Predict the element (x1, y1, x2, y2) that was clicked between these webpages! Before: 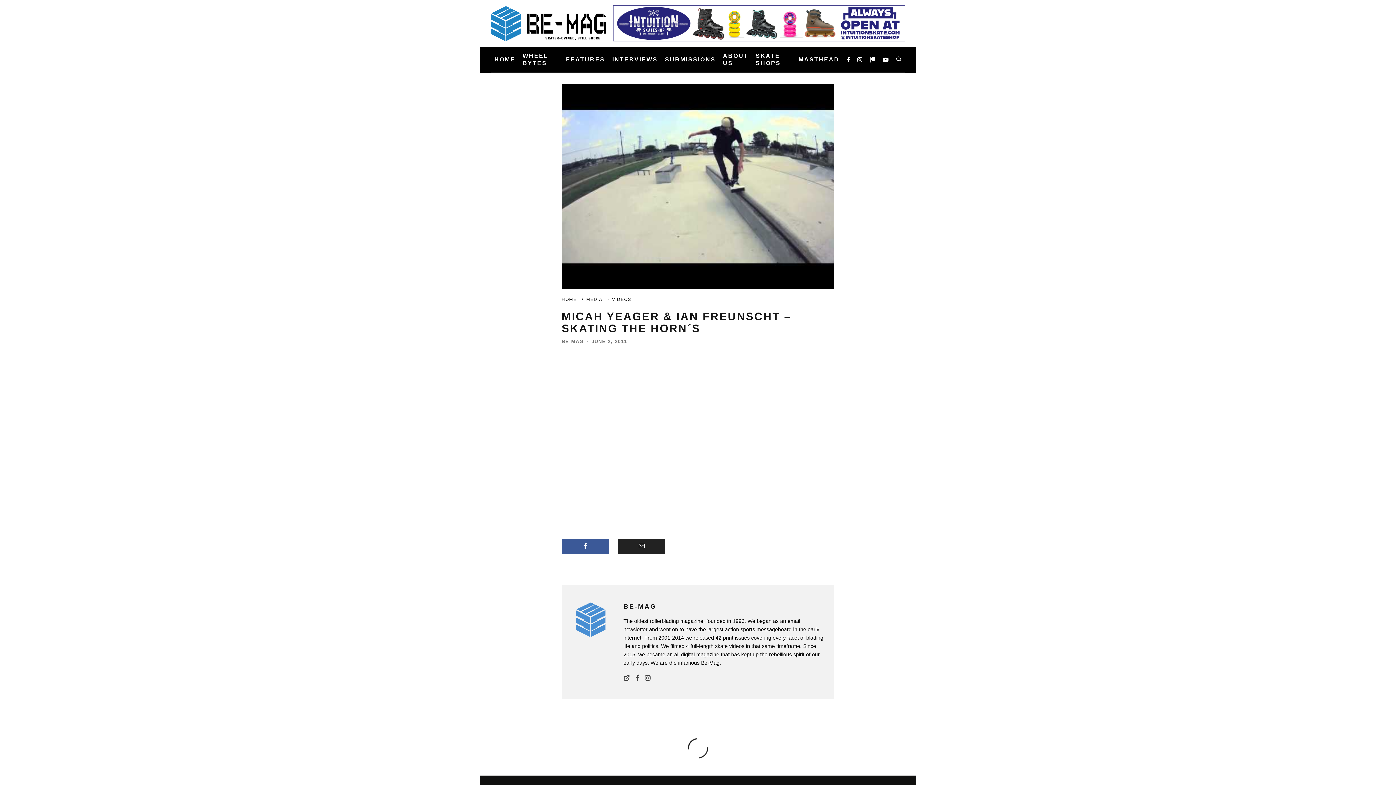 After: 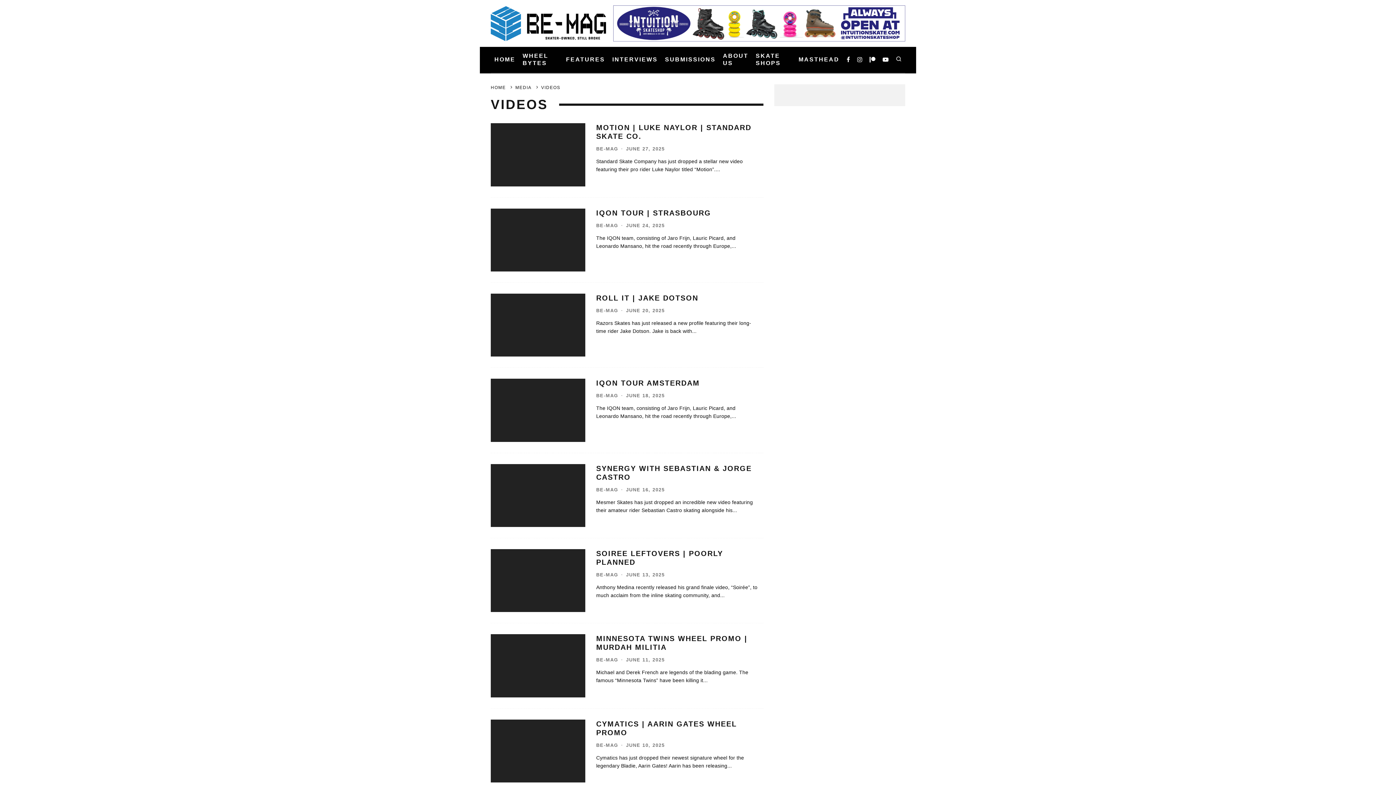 Action: label: VIDEOS bbox: (612, 297, 631, 302)